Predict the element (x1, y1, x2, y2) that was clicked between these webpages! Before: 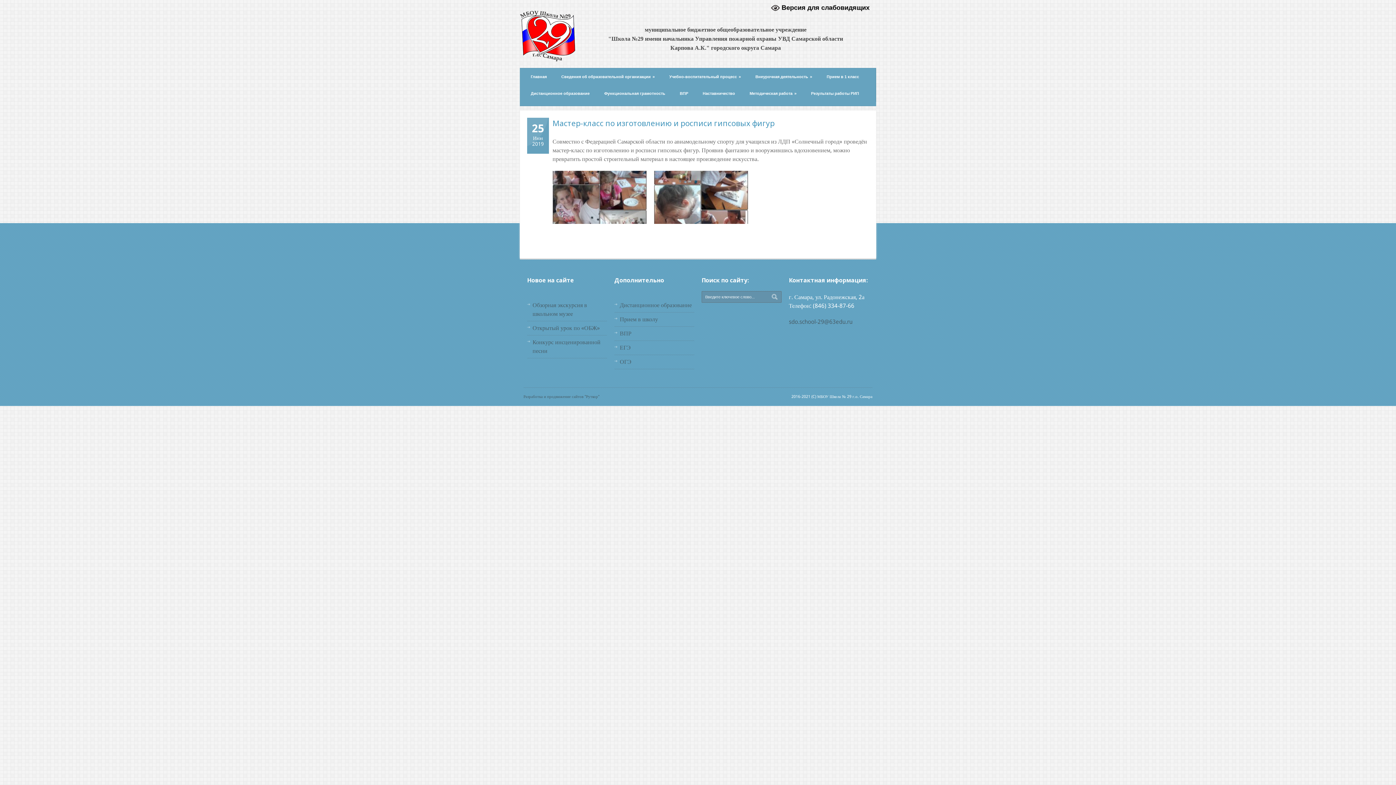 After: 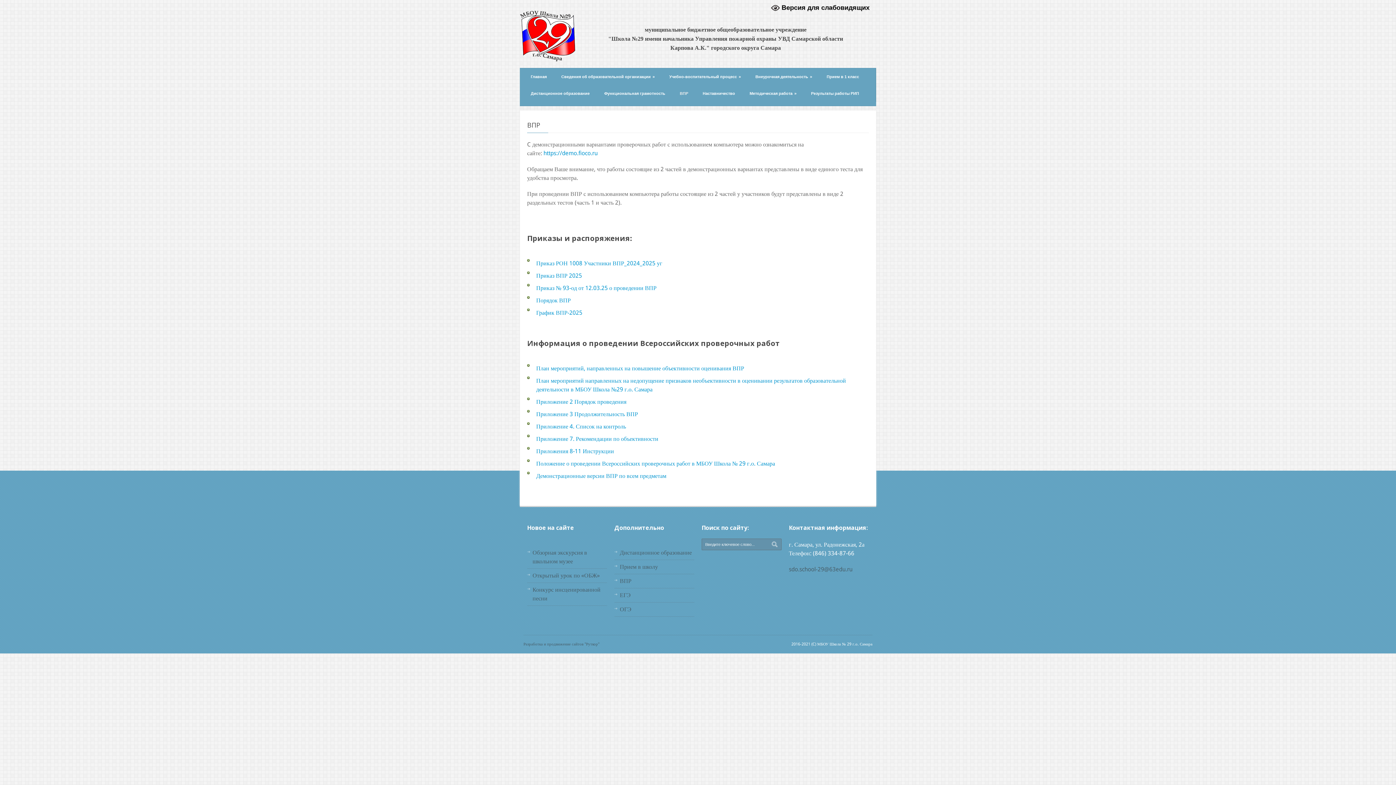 Action: label: ВПР bbox: (620, 330, 631, 337)